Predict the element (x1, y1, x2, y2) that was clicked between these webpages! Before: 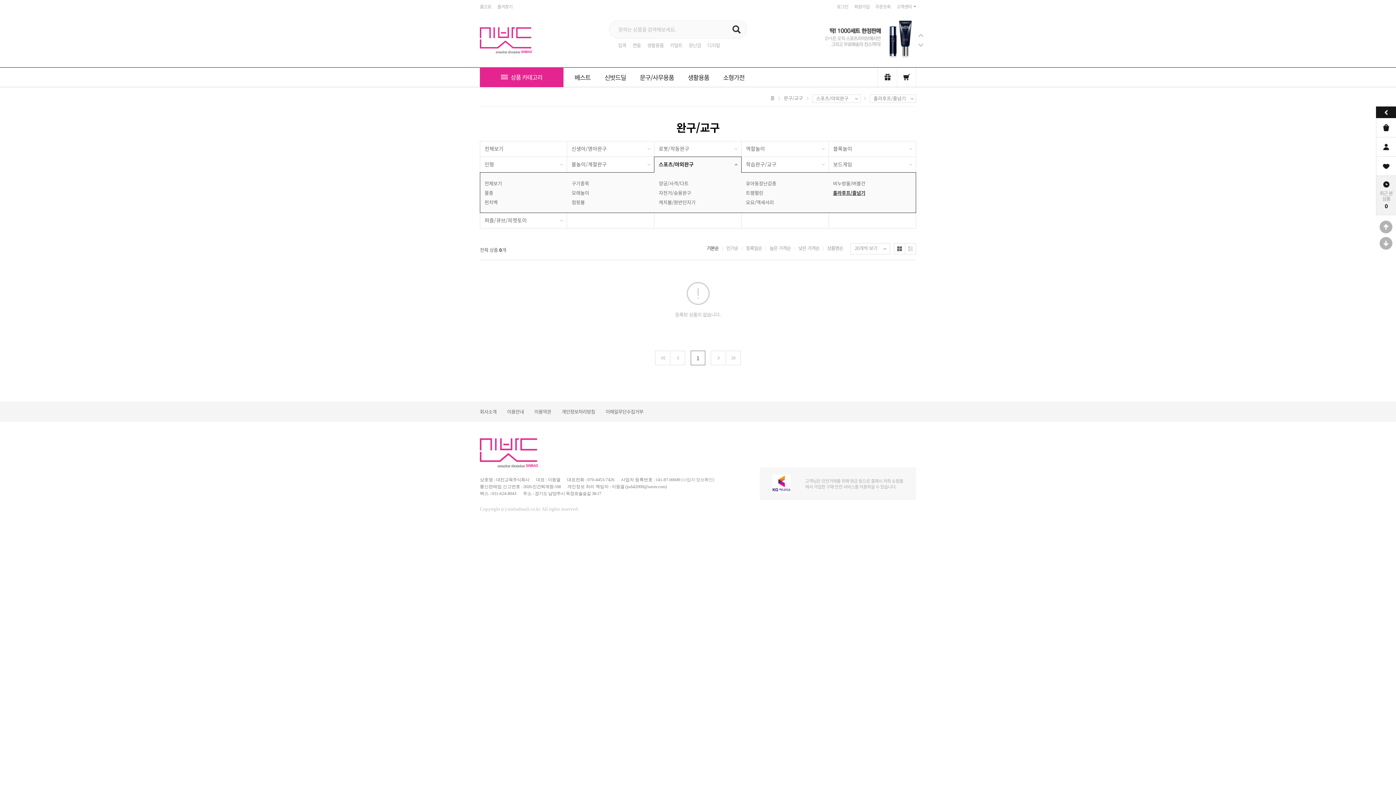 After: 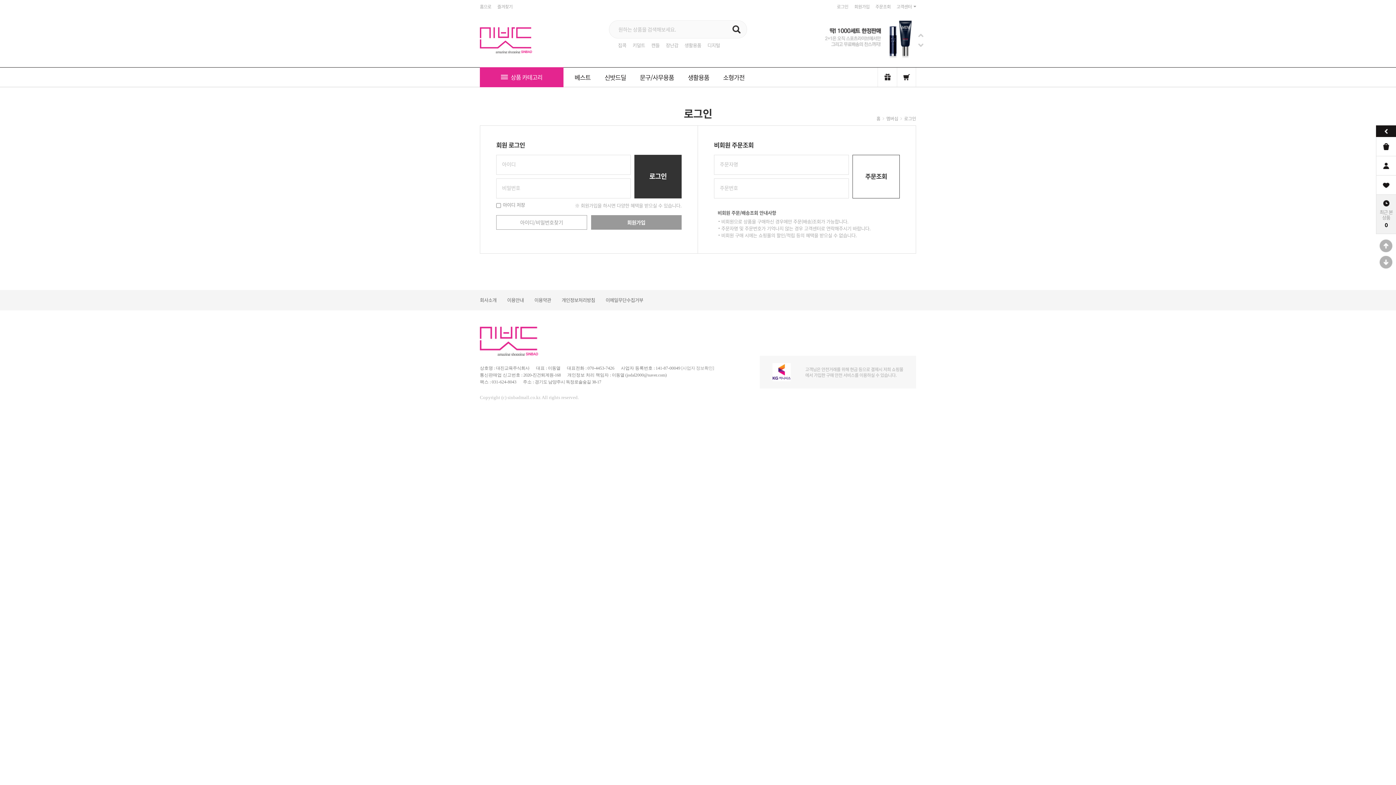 Action: bbox: (1376, 137, 1396, 156) label: 로그인